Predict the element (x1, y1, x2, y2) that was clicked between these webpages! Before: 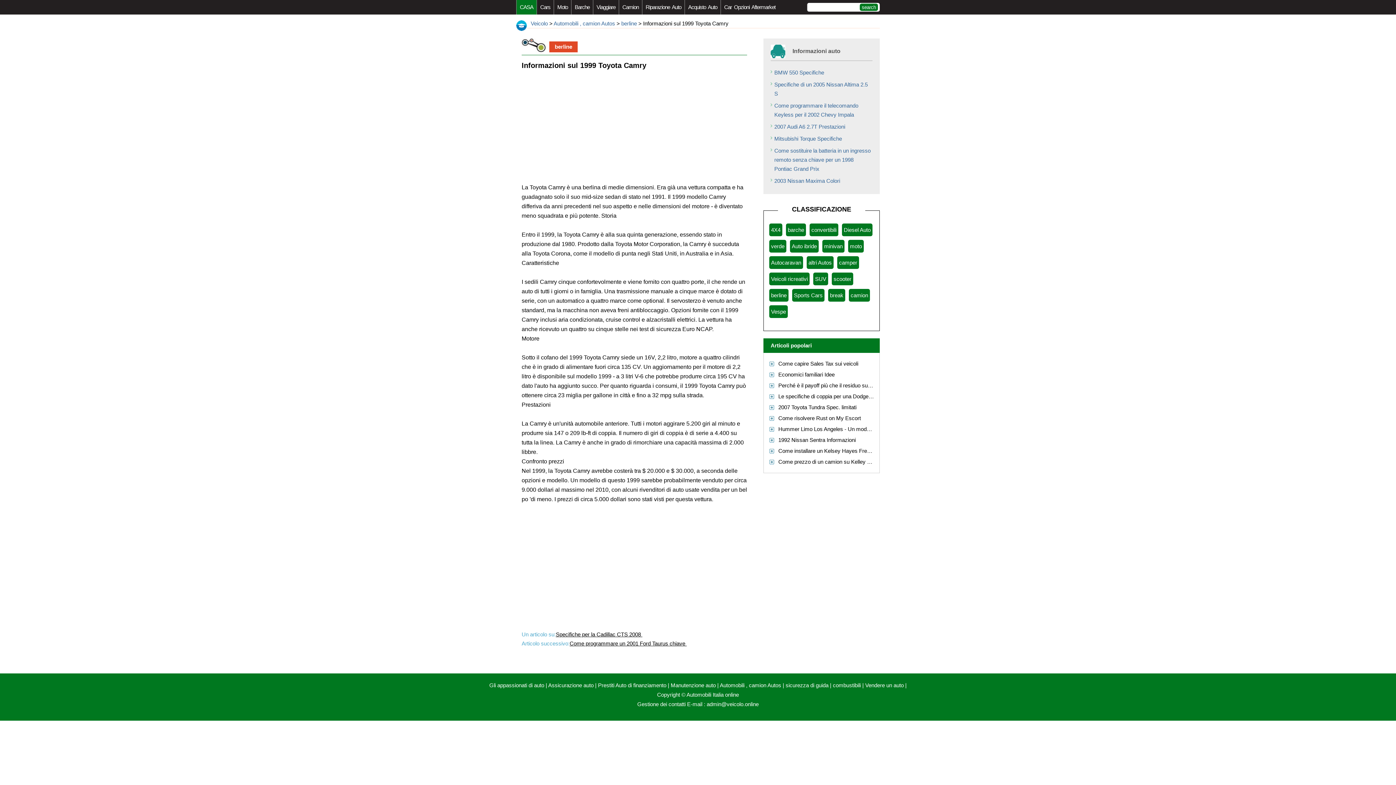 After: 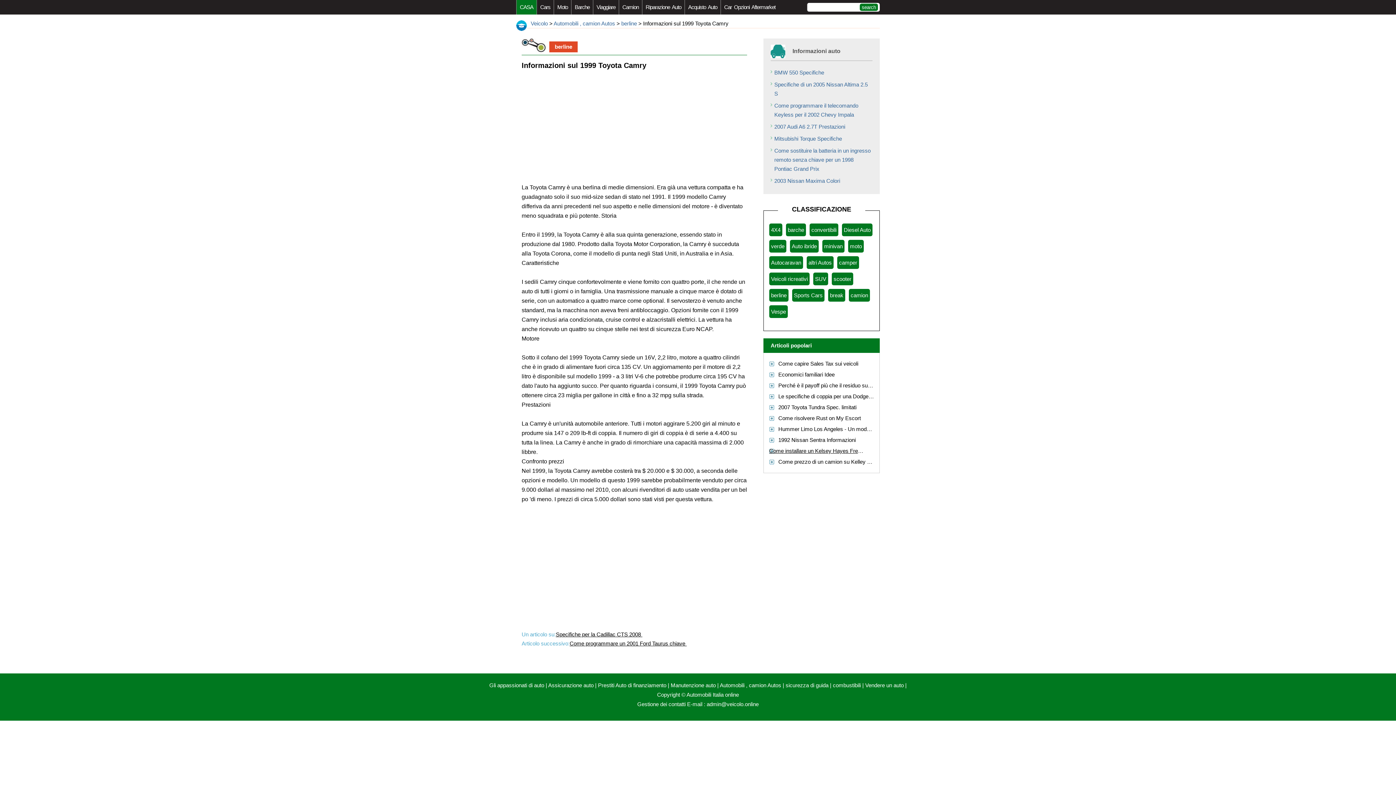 Action: label: Come installare un Kelsey Hayes Freno Rimorchio controller bbox: (778, 448, 922, 454)